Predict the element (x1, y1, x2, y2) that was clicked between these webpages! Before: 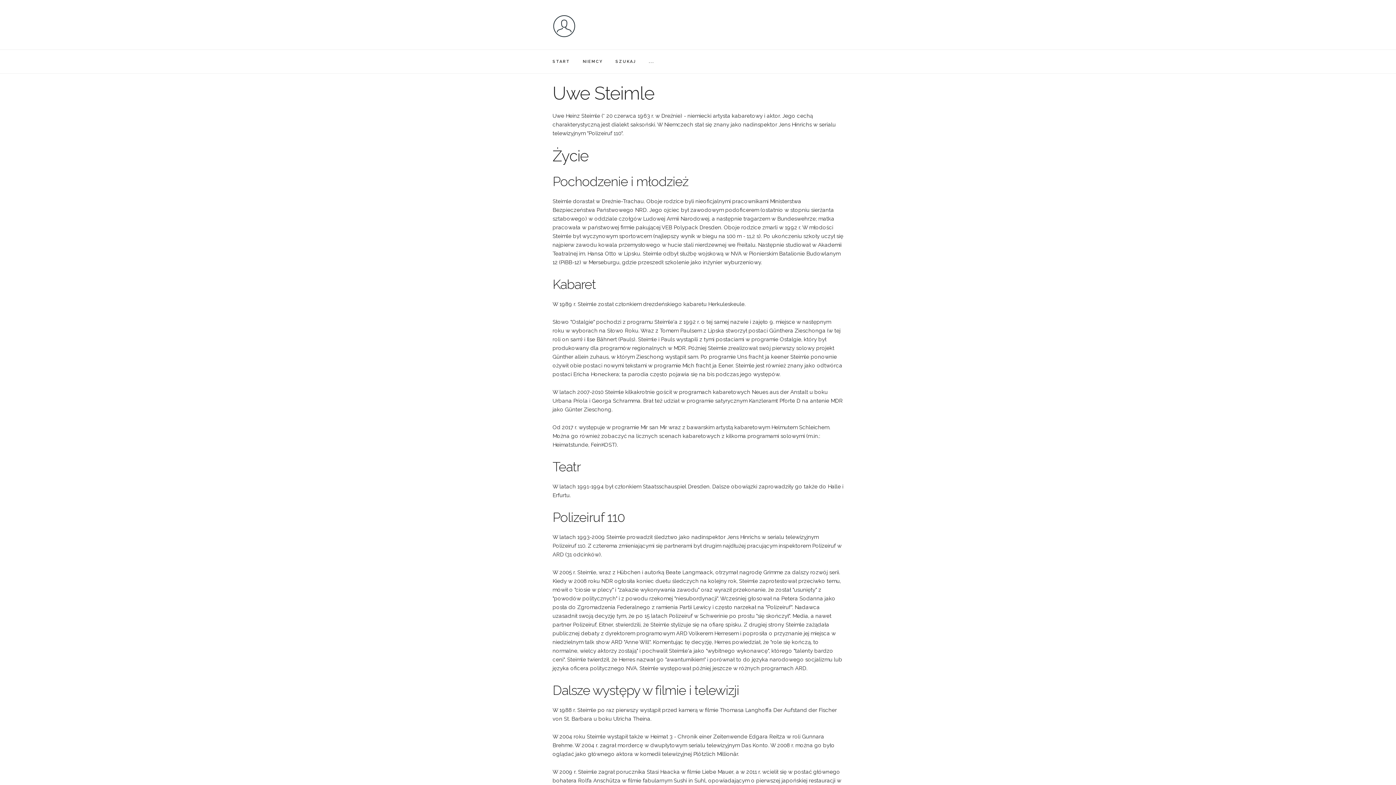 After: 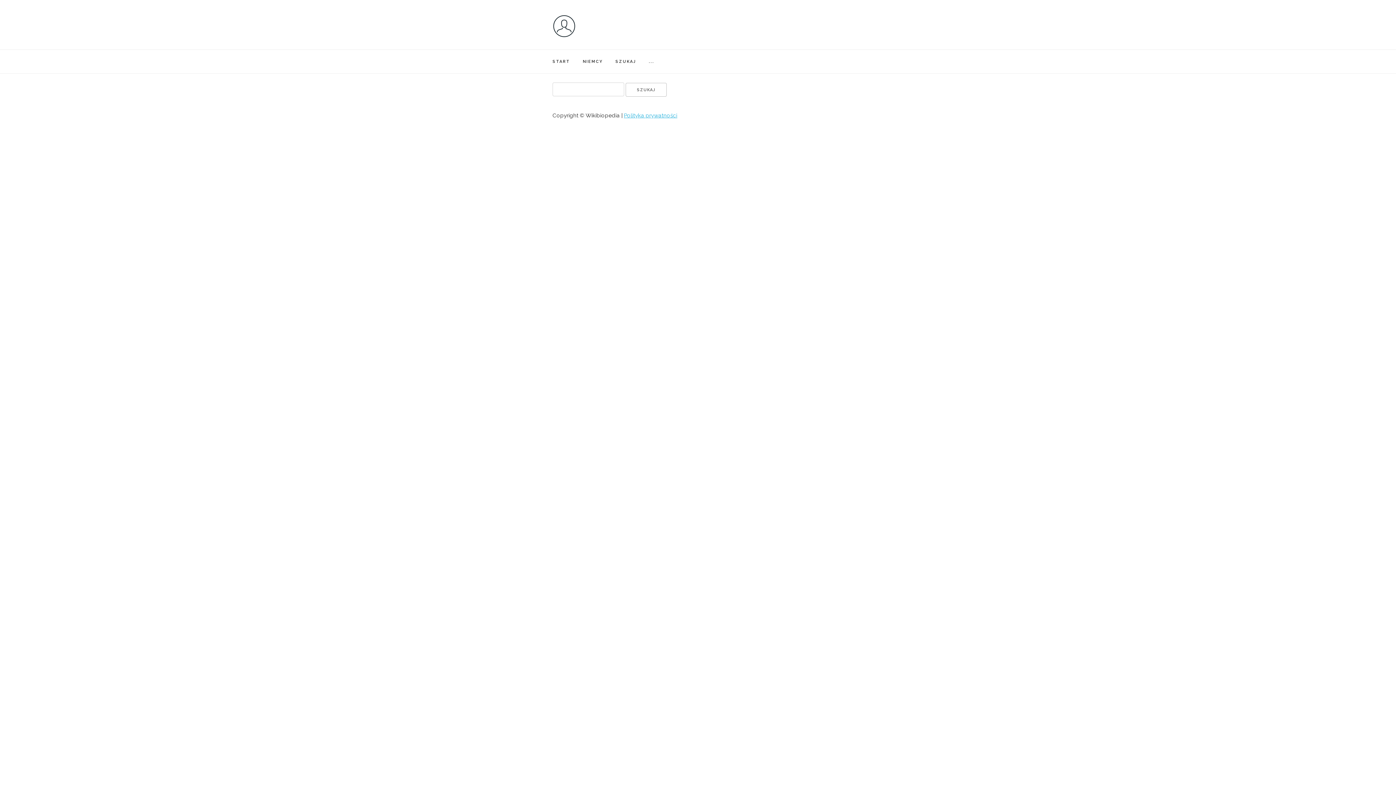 Action: bbox: (615, 59, 636, 64) label: SZUKAJ